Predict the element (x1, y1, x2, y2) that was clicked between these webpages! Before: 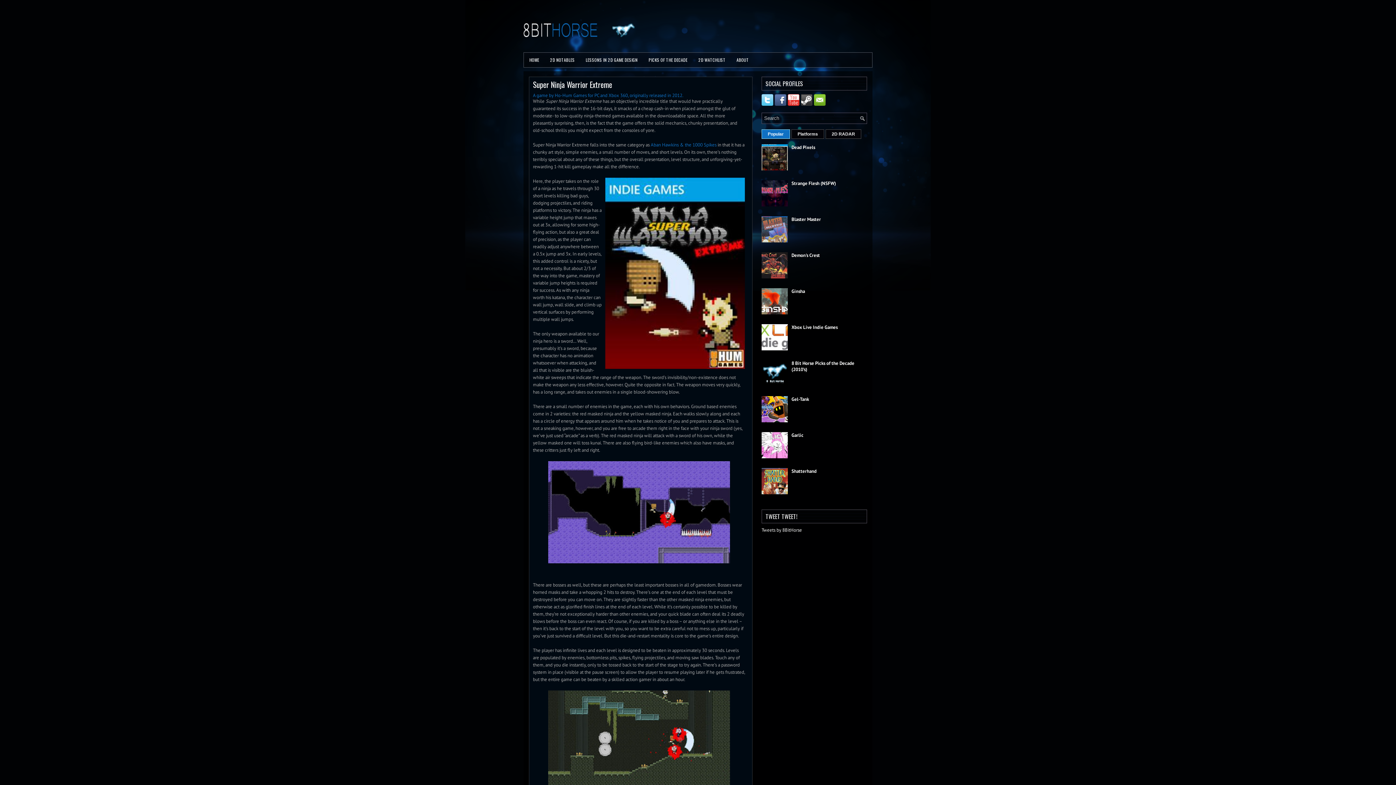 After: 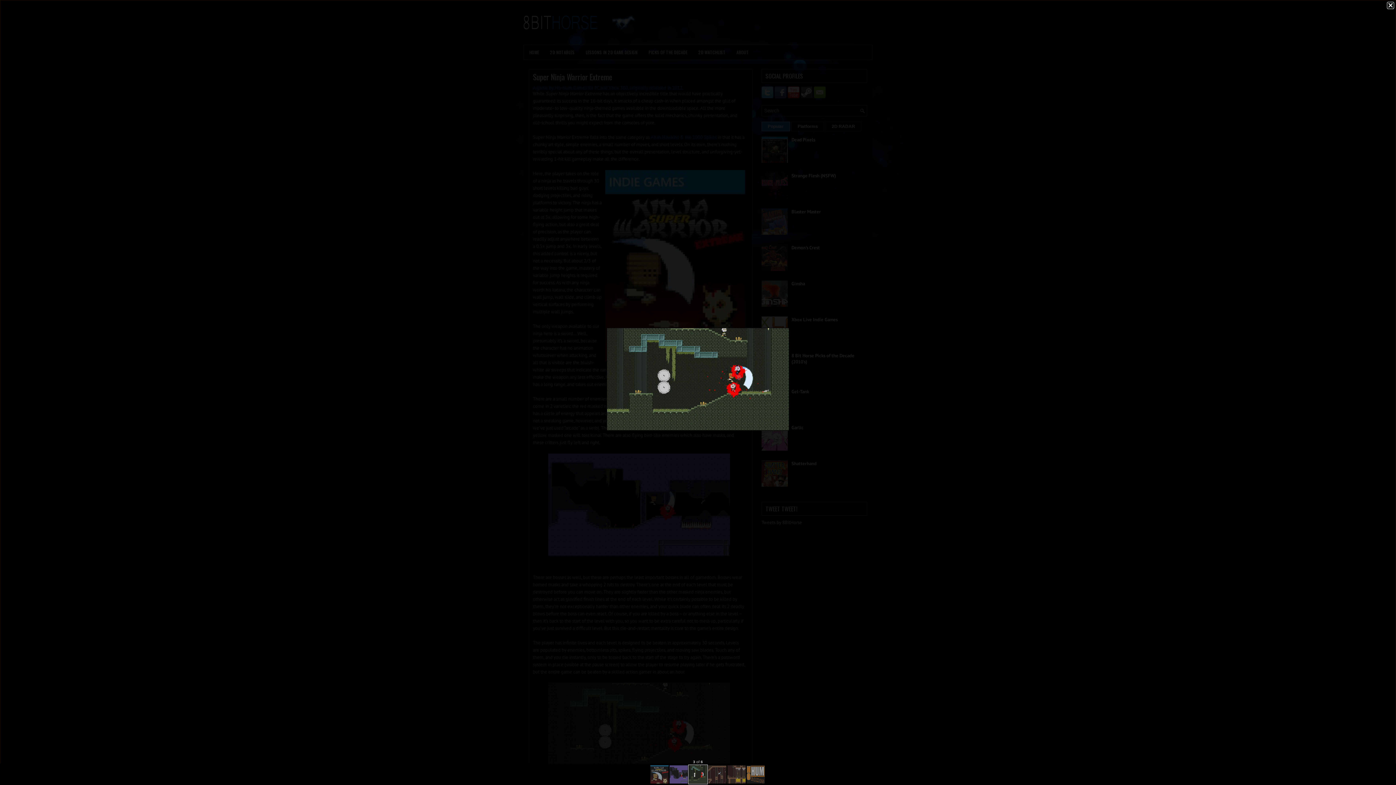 Action: bbox: (533, 690, 745, 793)